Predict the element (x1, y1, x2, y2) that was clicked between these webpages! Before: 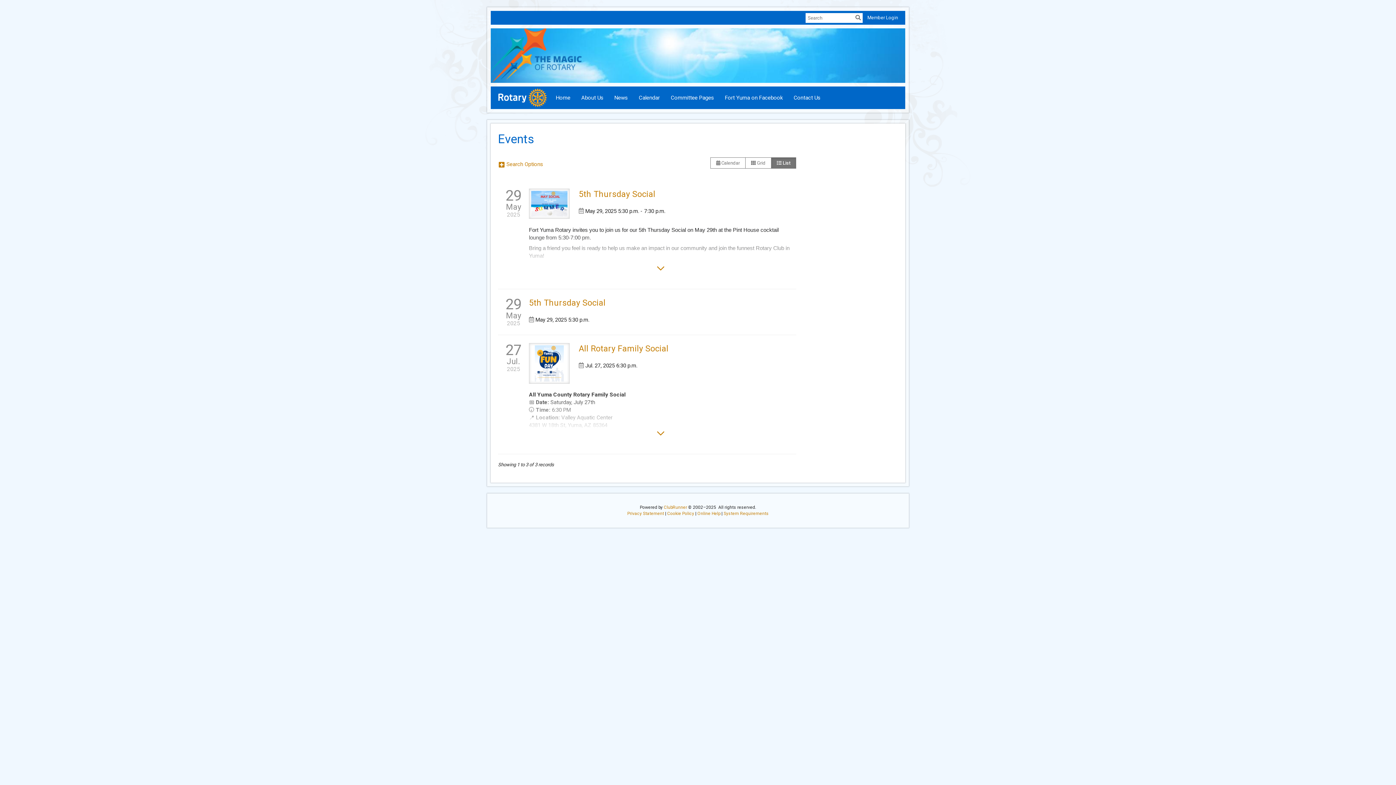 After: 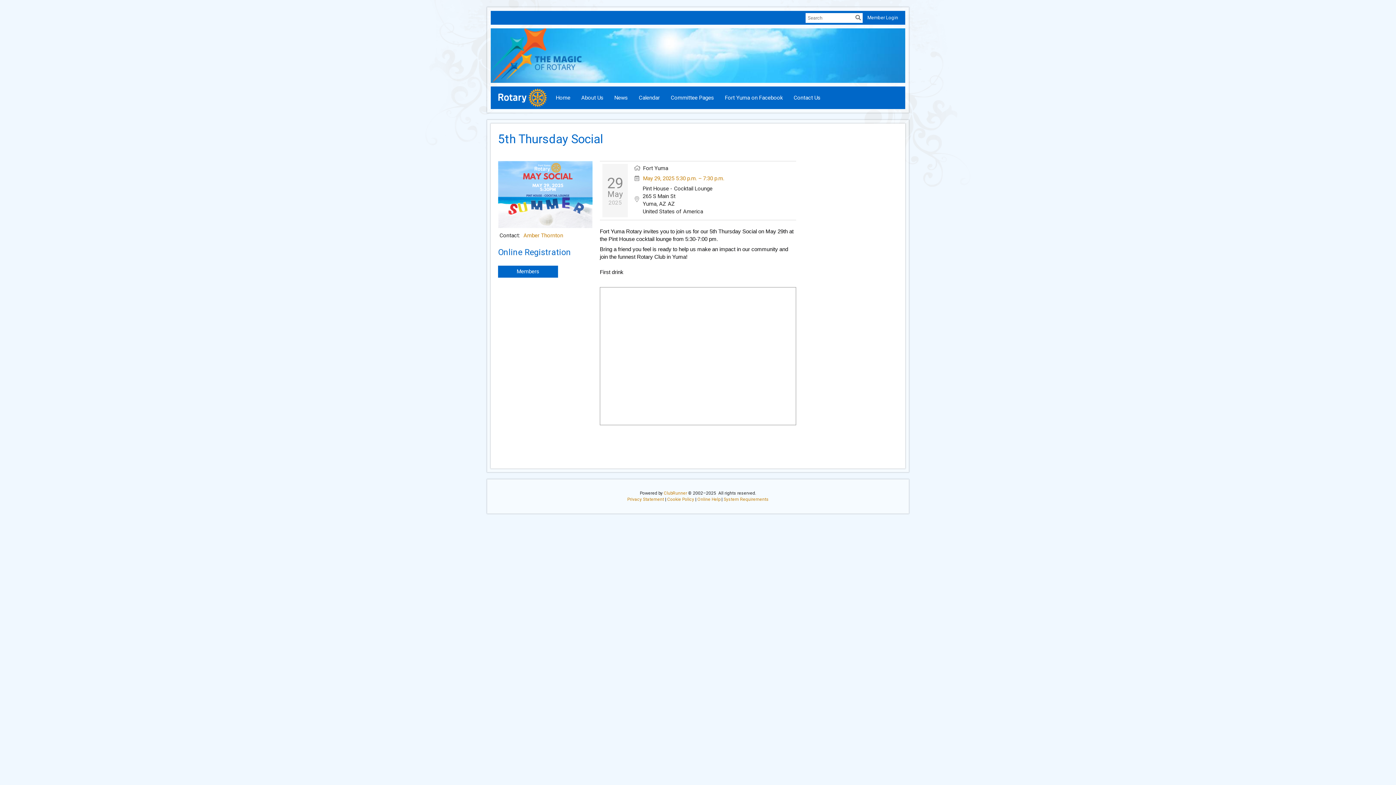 Action: label: 5th Thursday Social bbox: (578, 189, 655, 199)